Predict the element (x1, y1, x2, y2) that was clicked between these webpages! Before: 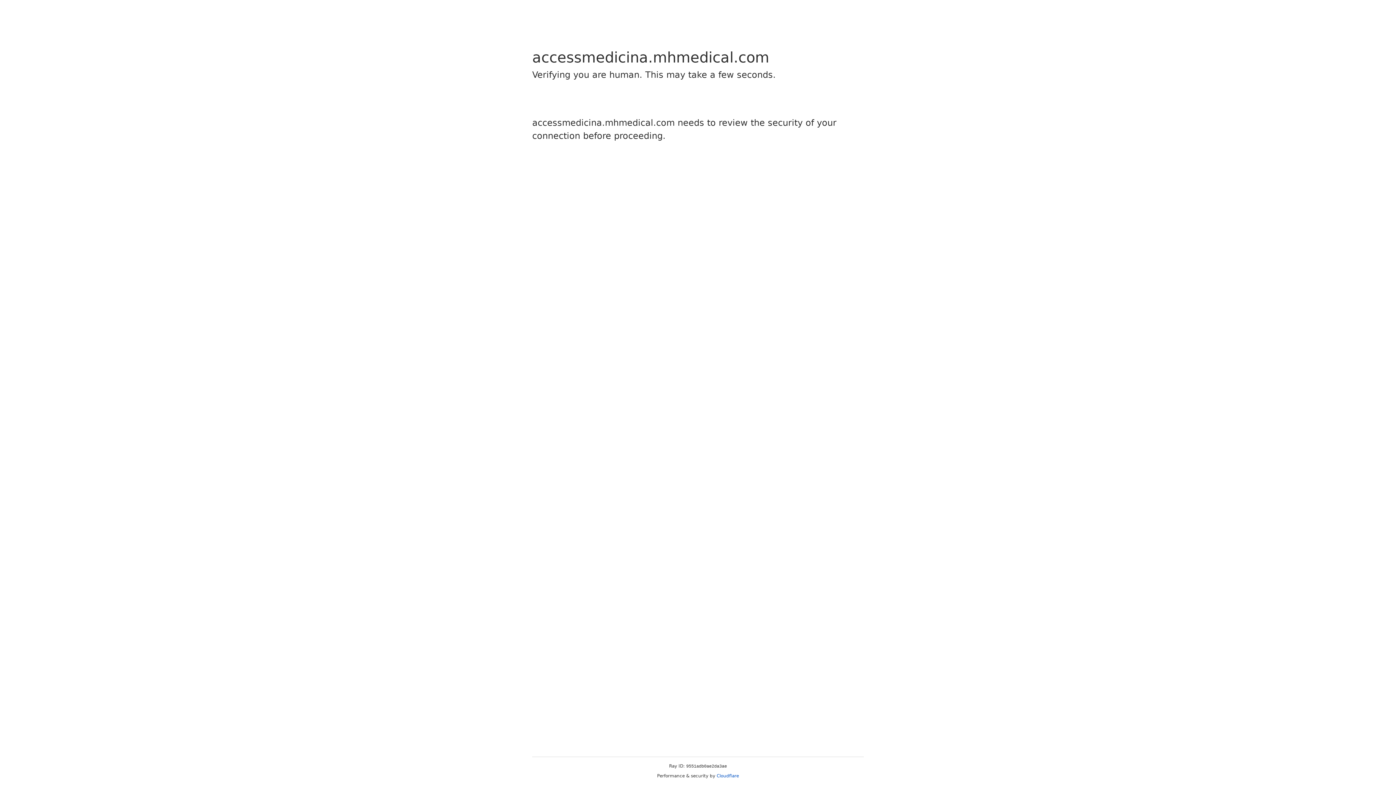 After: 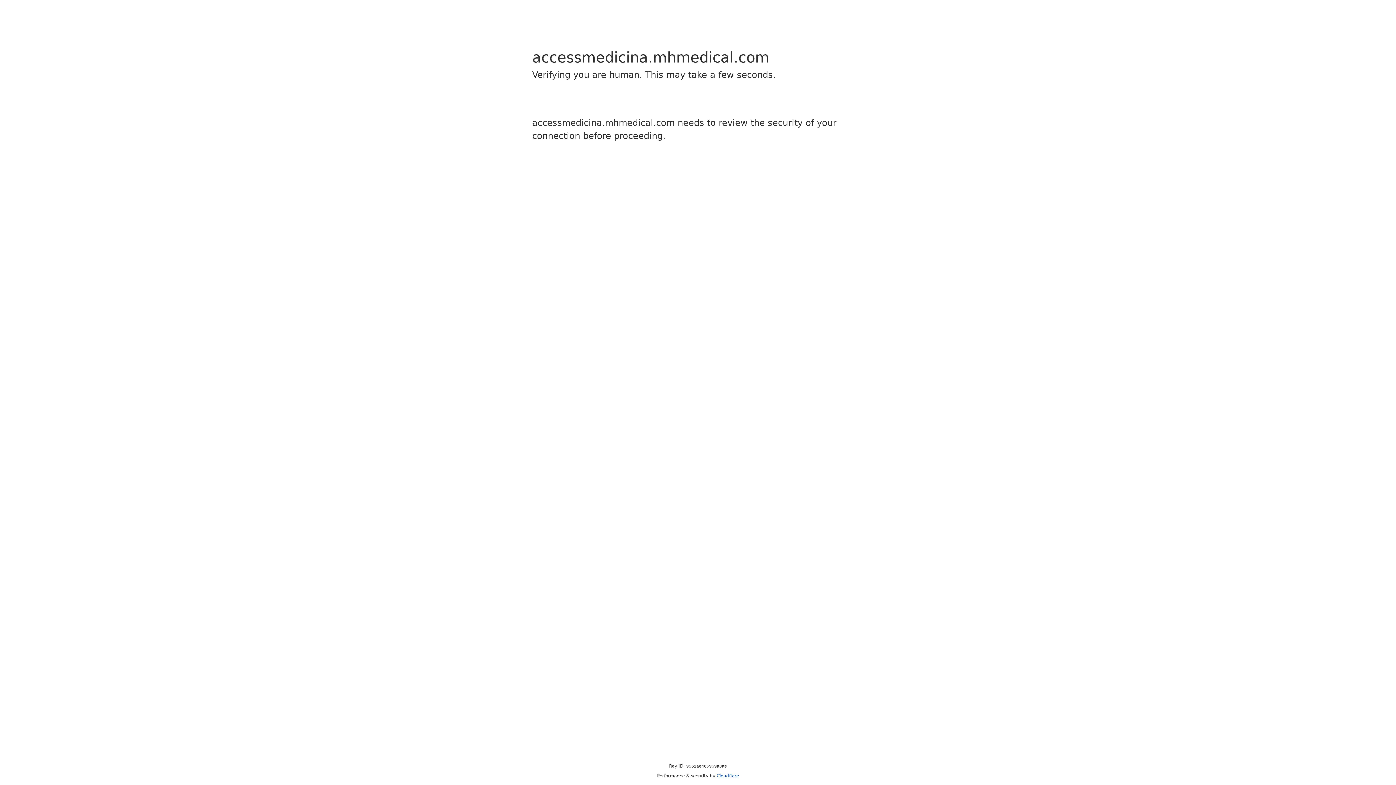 Action: label: Cloudflare bbox: (716, 773, 739, 778)